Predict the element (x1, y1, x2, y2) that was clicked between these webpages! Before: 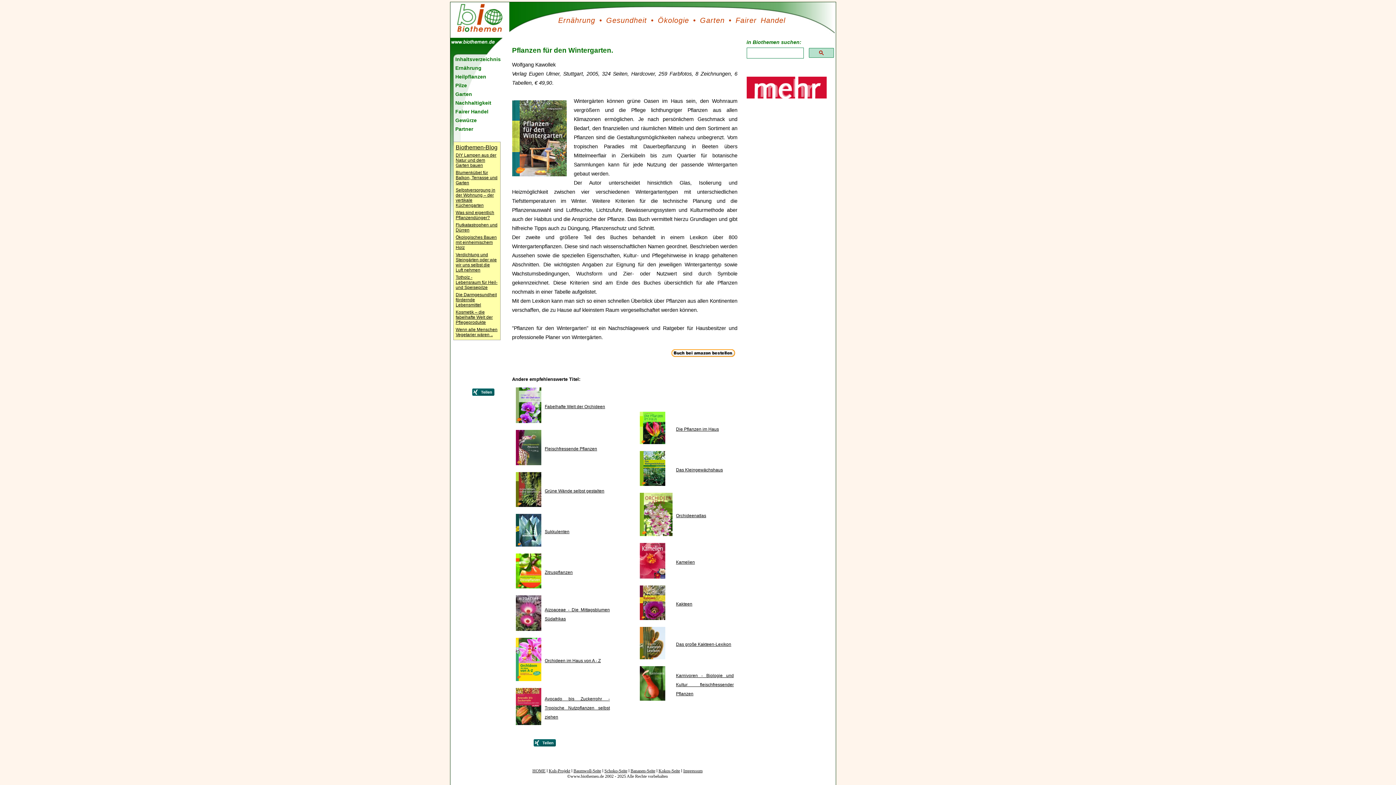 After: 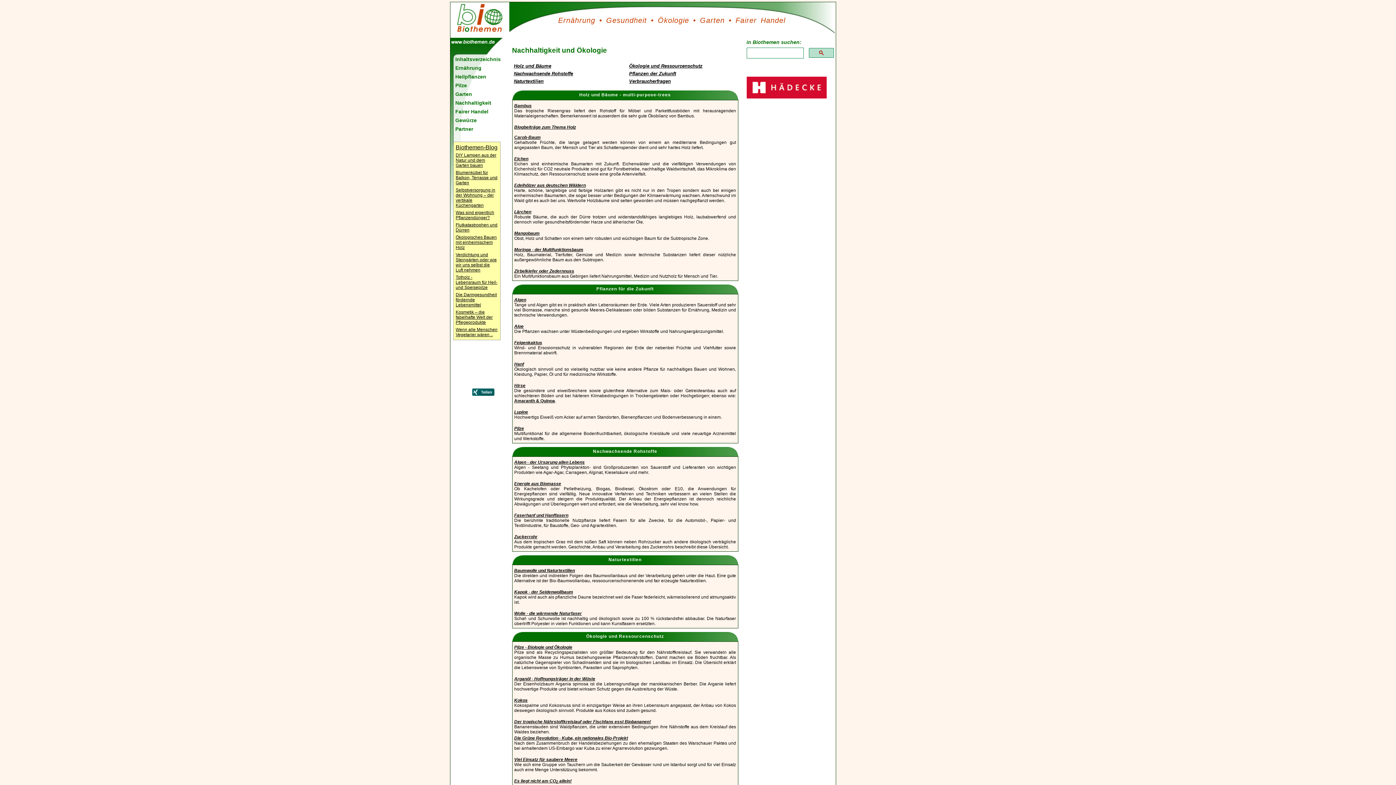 Action: label: Nachhaltigkeit bbox: (455, 99, 499, 106)